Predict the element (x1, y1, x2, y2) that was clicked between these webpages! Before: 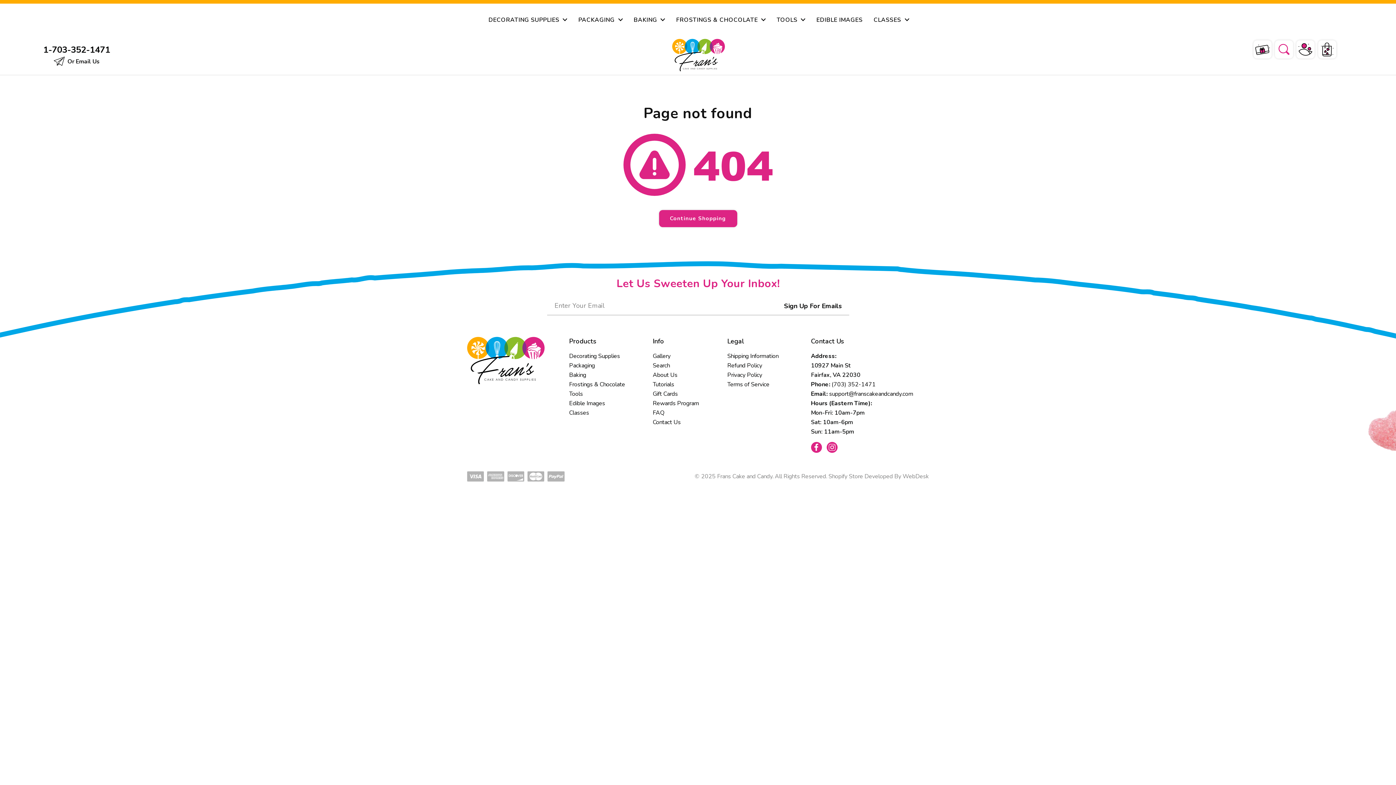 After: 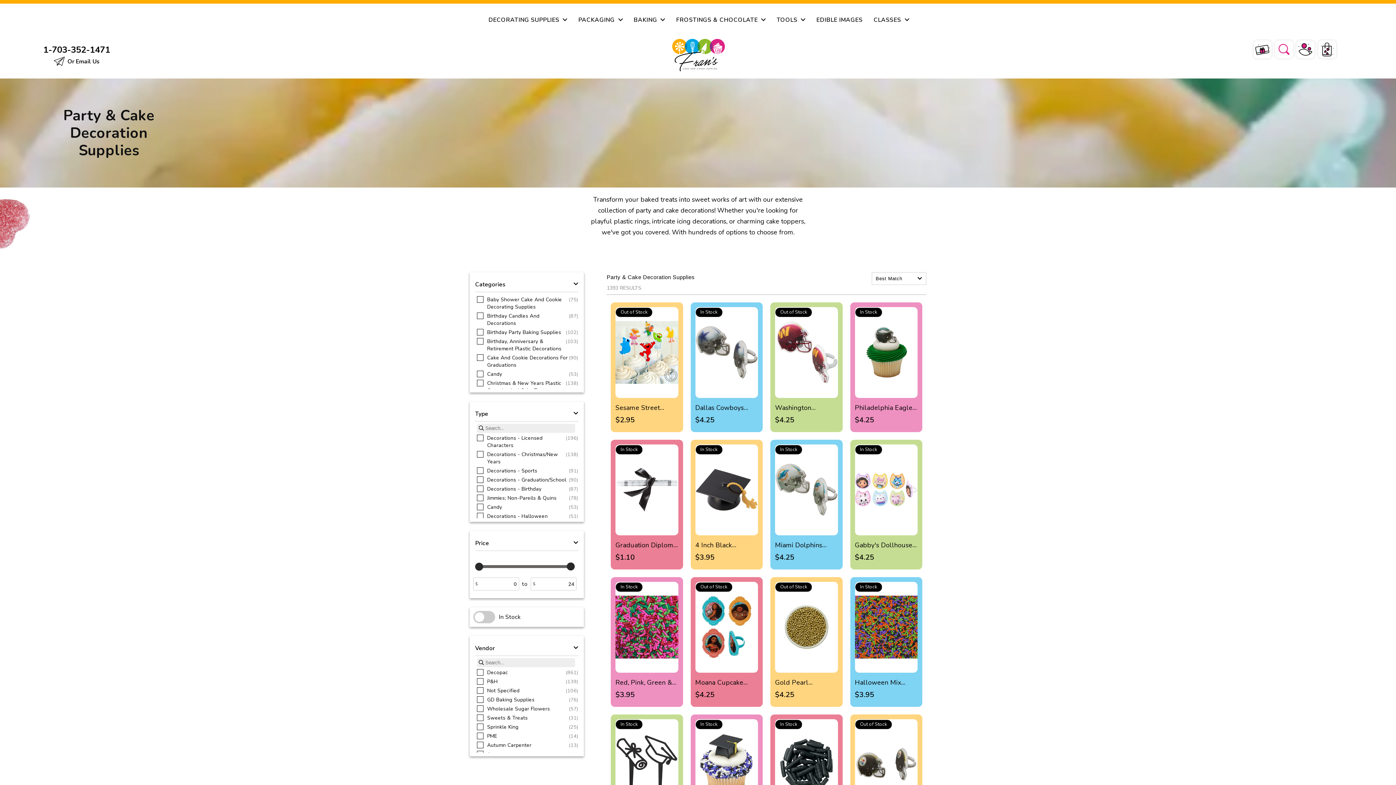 Action: label: Decorating Supplies bbox: (569, 351, 620, 360)